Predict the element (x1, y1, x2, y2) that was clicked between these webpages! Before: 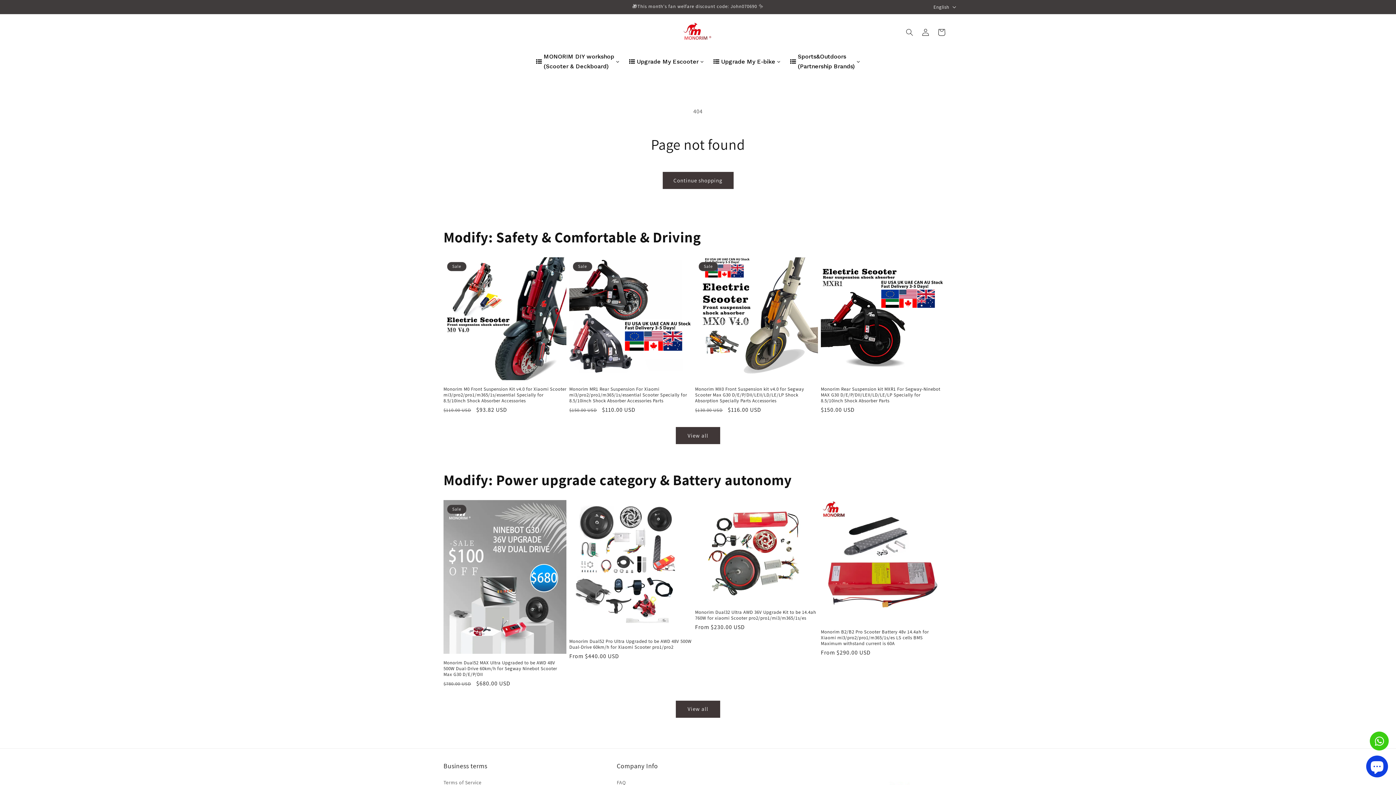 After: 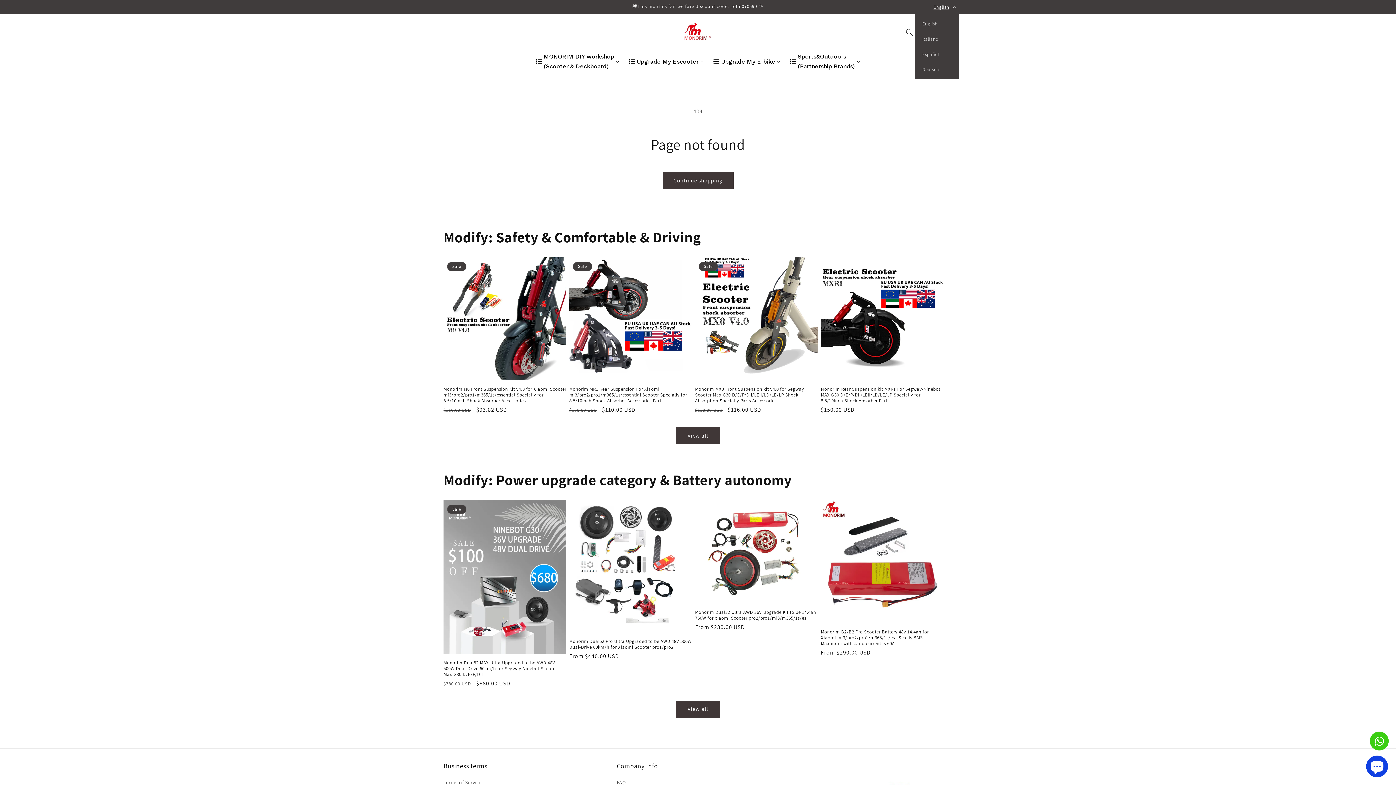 Action: label: English bbox: (929, 0, 959, 13)